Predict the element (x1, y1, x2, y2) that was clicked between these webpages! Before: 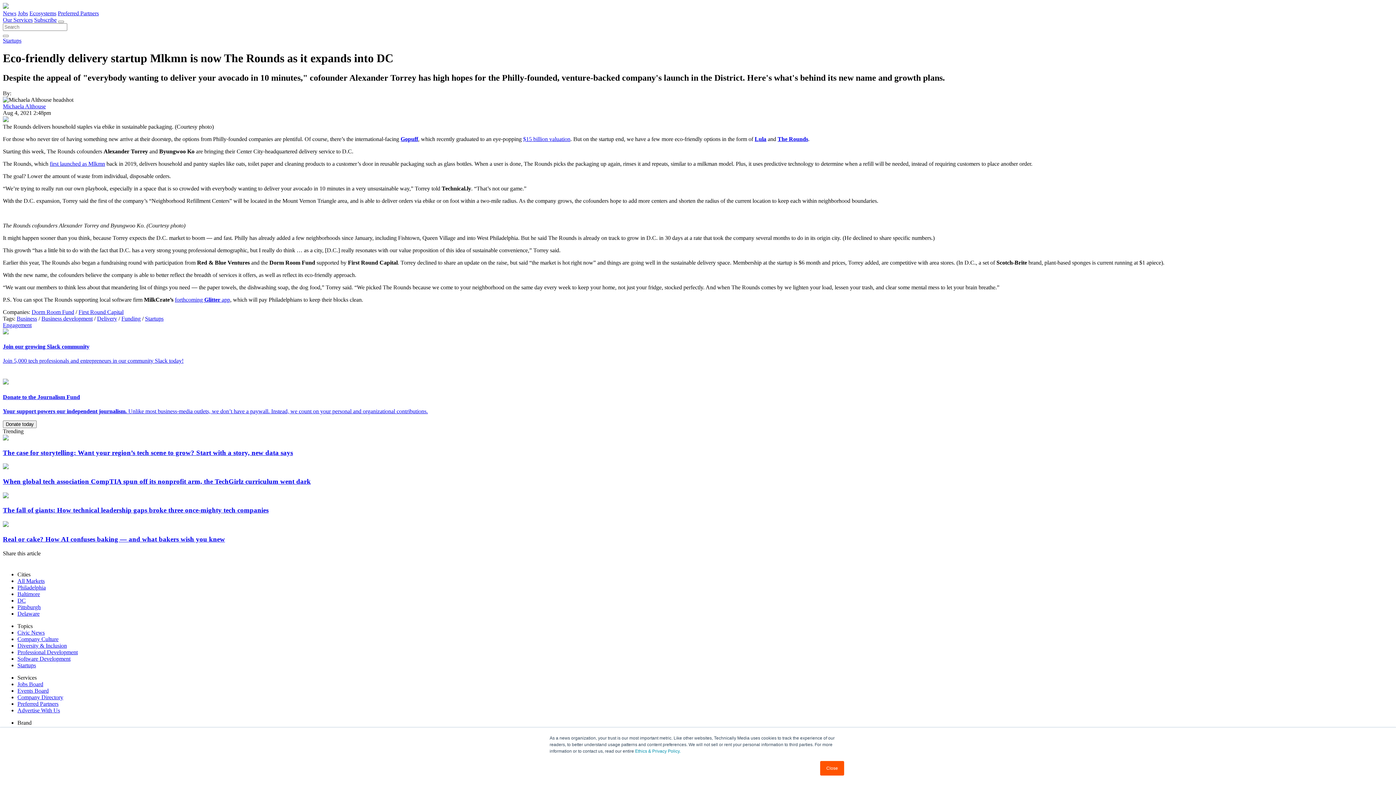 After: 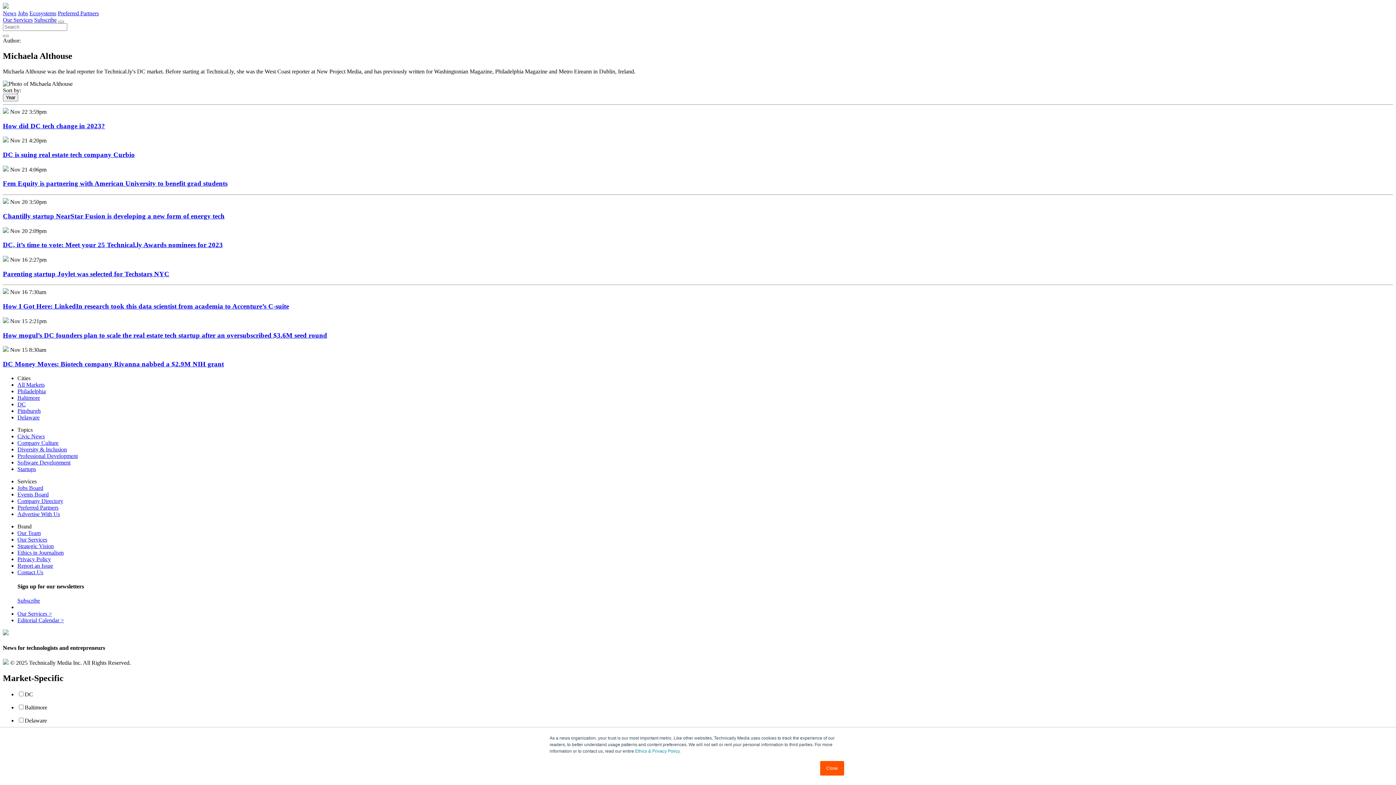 Action: bbox: (2, 103, 45, 109) label: Michaela Althouse